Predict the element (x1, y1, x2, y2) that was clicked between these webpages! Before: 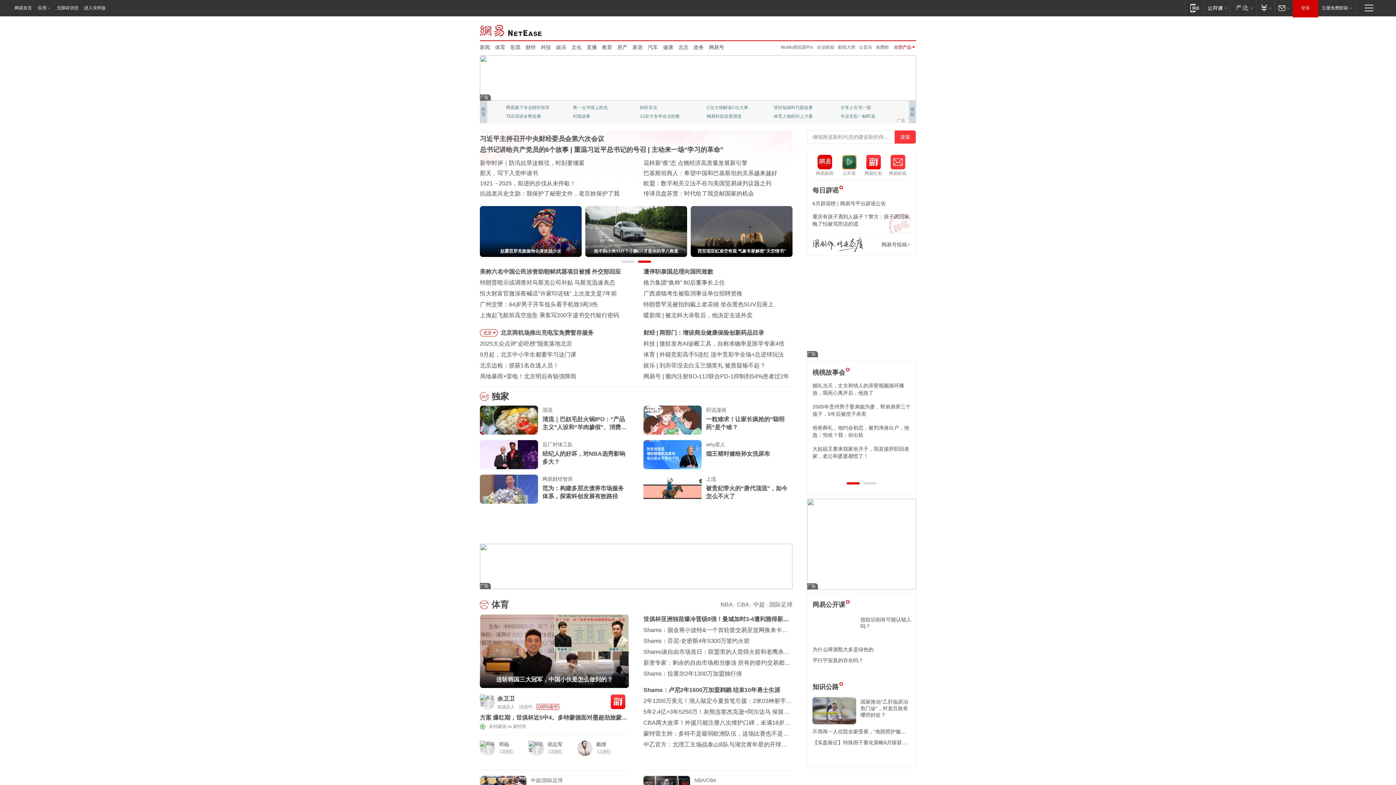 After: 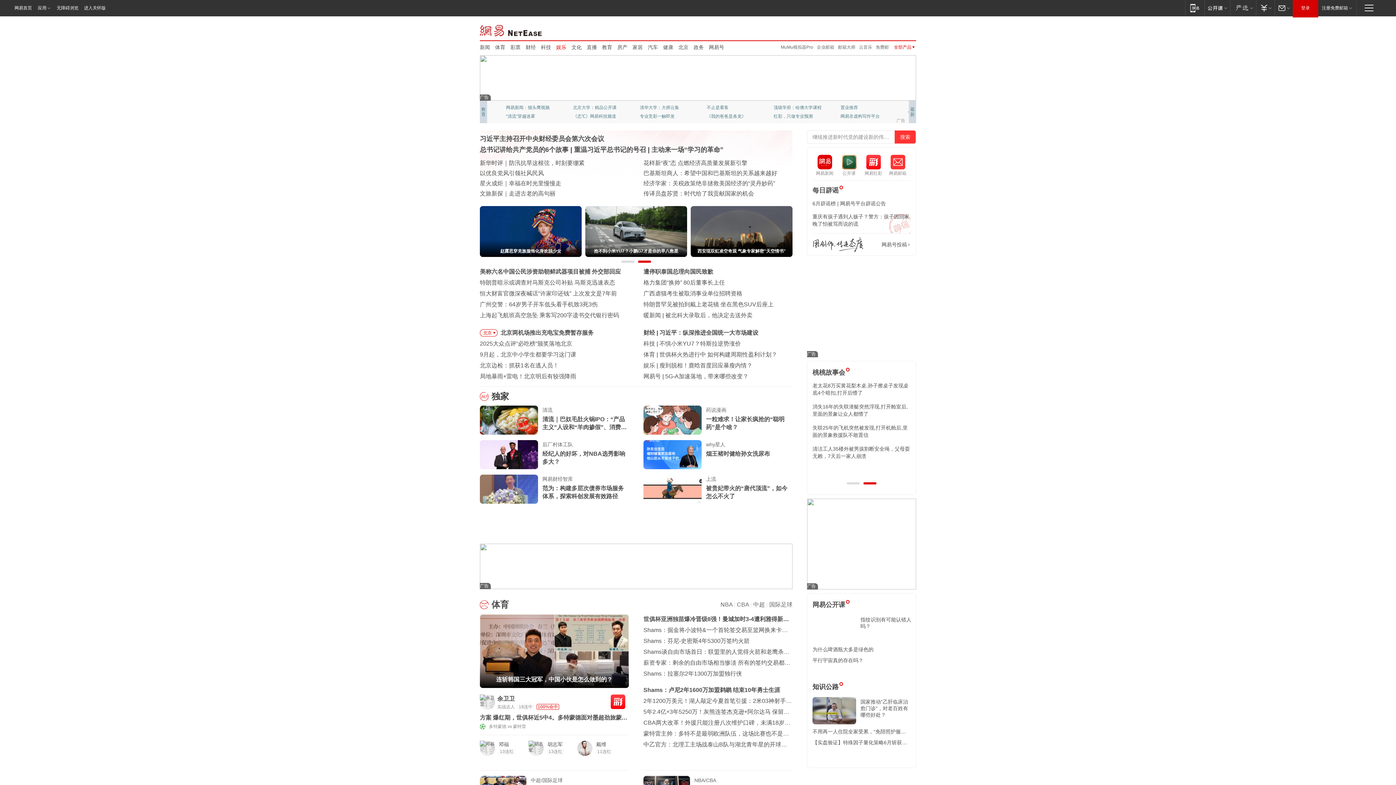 Action: bbox: (556, 43, 566, 50) label: 娱乐